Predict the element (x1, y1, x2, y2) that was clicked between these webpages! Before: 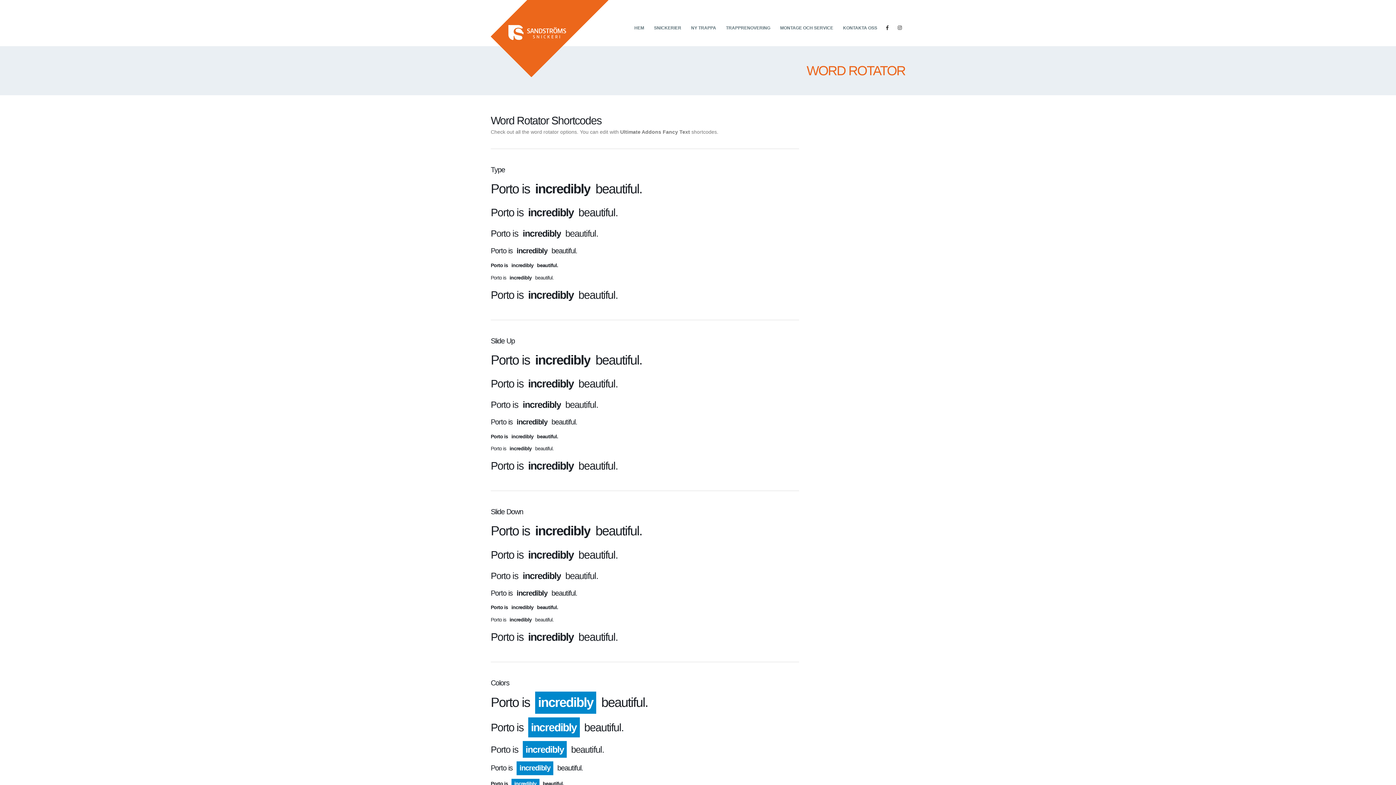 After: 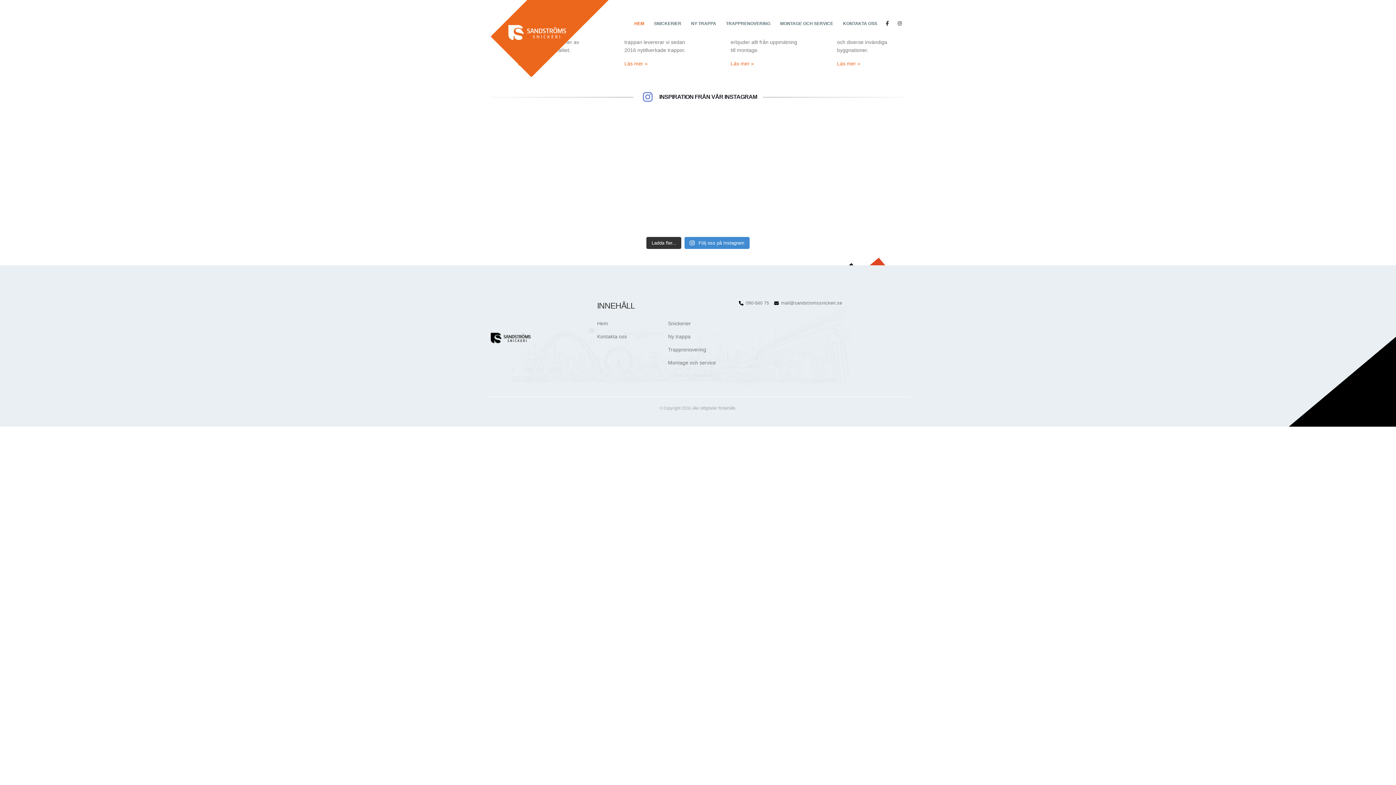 Action: label: HEM bbox: (629, 20, 649, 34)